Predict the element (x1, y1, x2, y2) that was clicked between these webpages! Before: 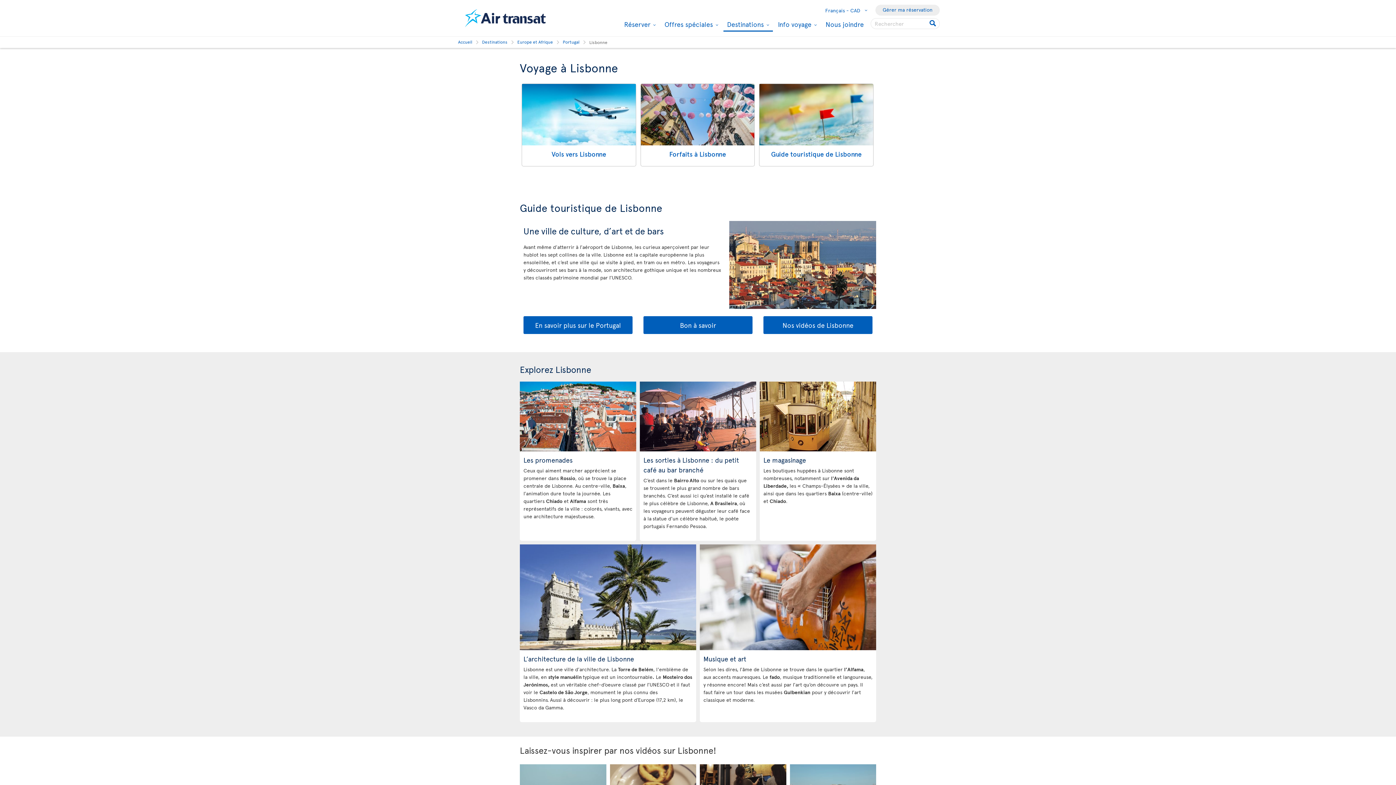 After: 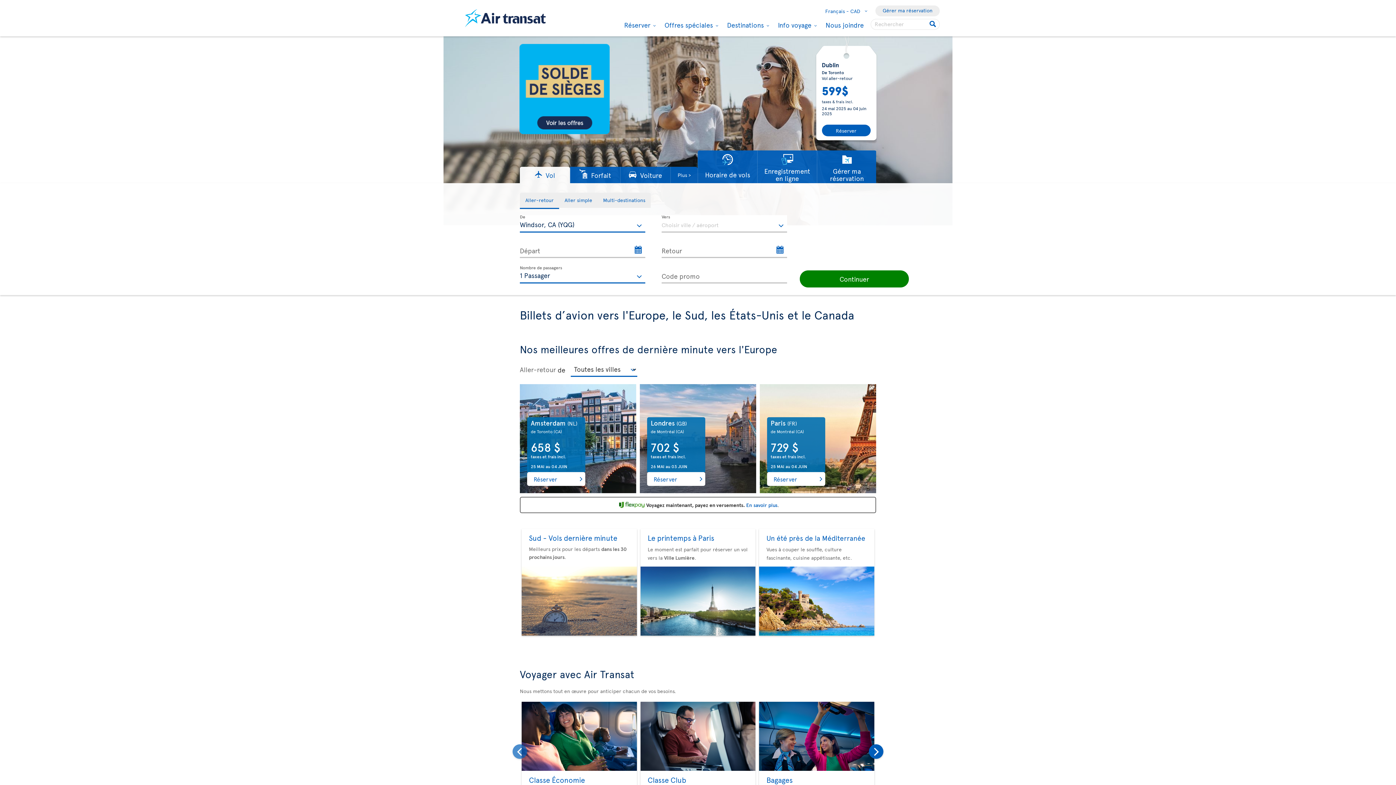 Action: label: Accueil bbox: (458, 37, 472, 46)